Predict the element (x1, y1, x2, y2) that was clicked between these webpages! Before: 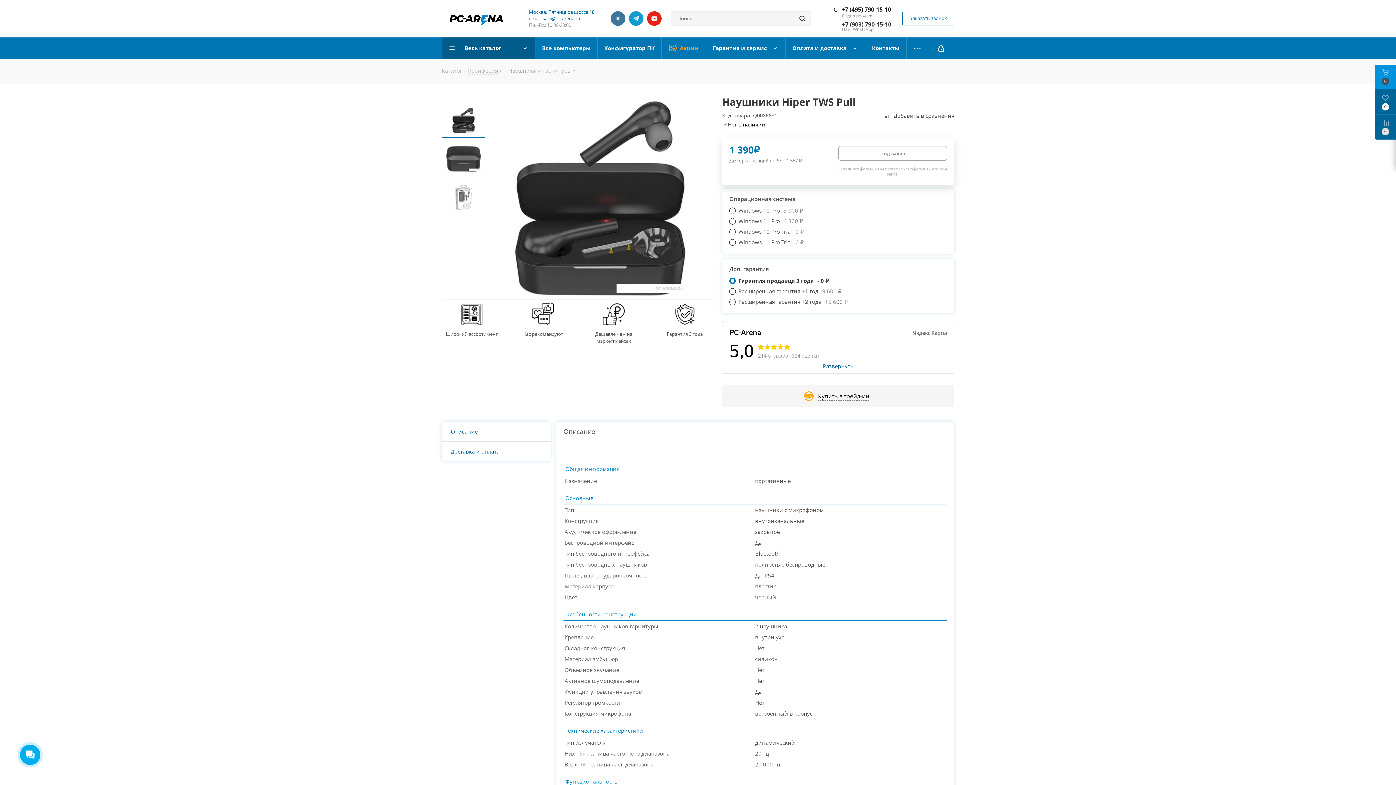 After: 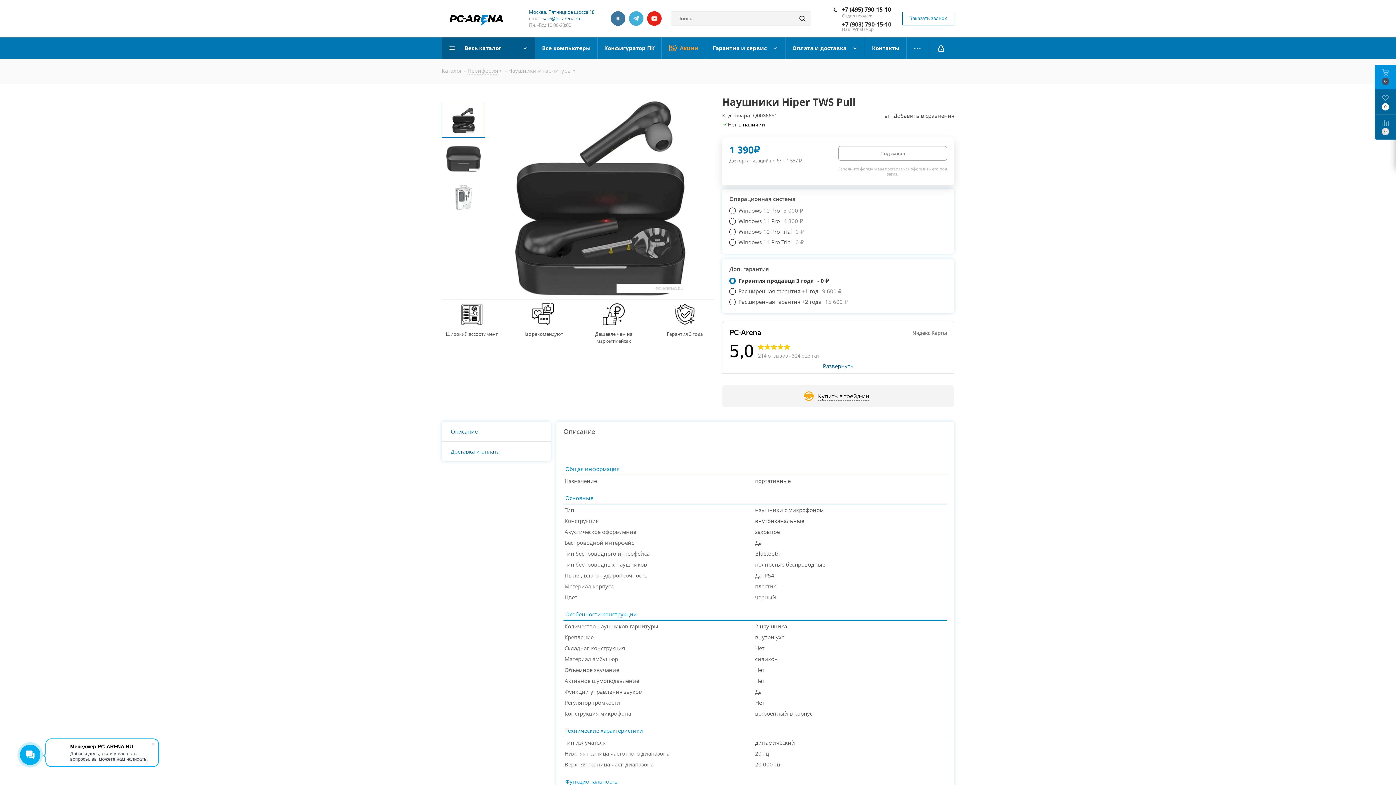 Action: bbox: (629, 11, 643, 25) label: Telegram